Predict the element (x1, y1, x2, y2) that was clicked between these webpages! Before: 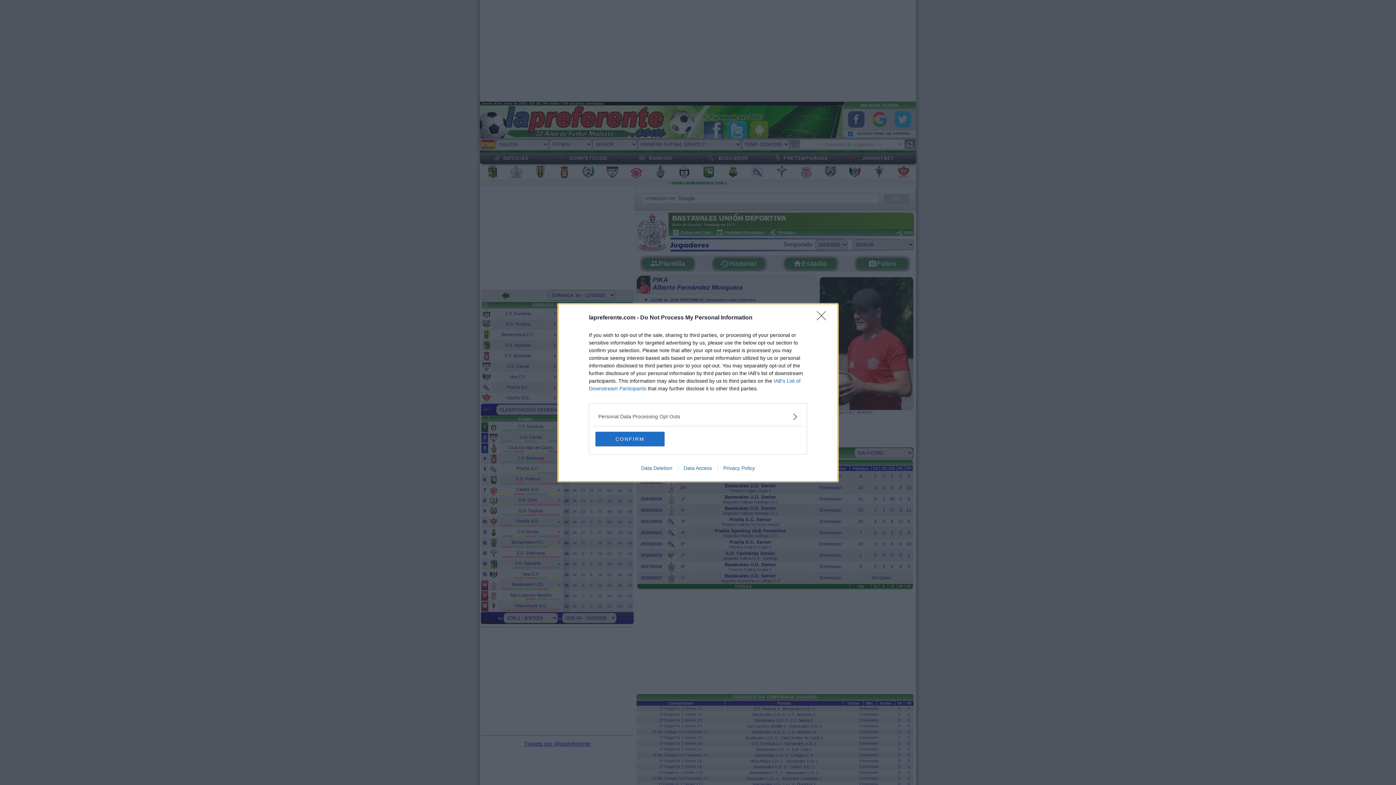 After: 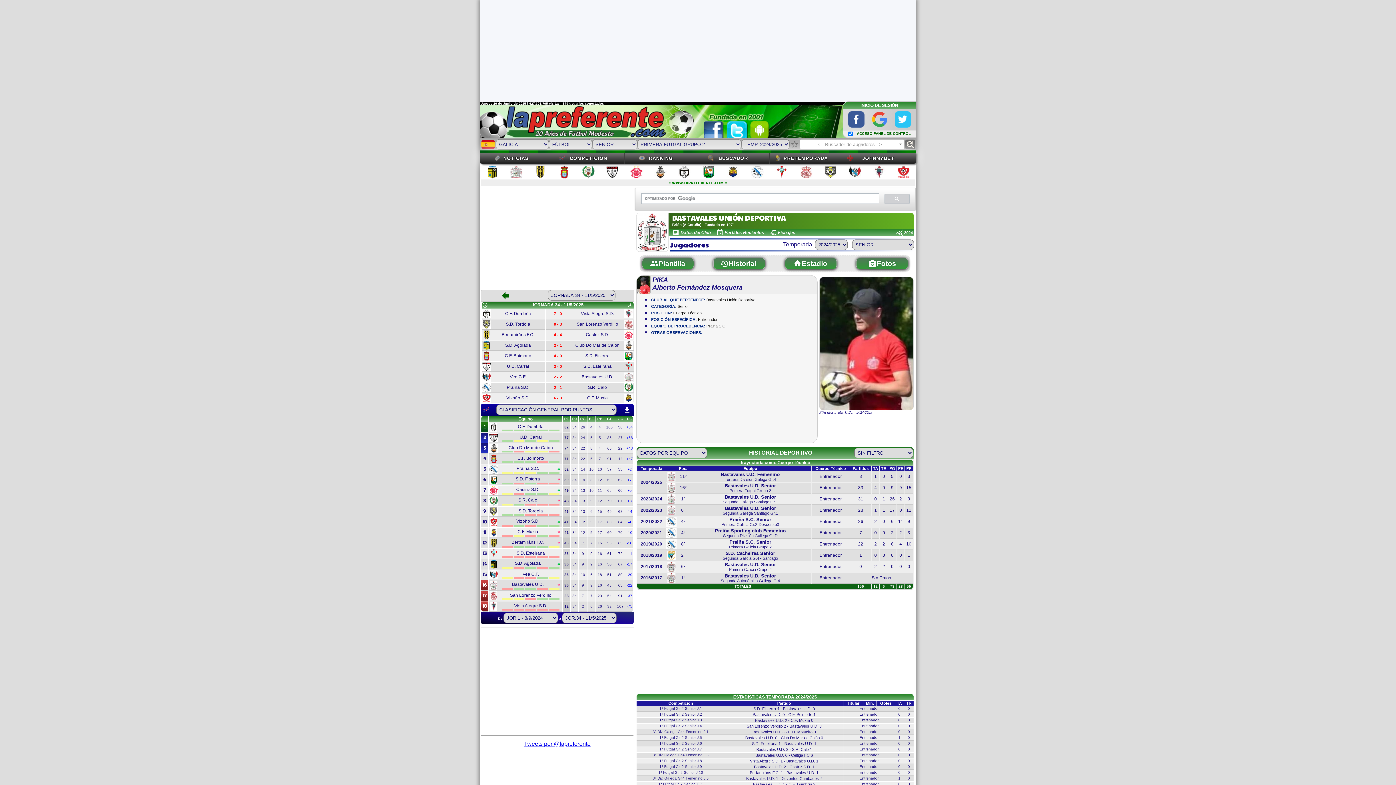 Action: bbox: (817, 311, 830, 324) label: Close